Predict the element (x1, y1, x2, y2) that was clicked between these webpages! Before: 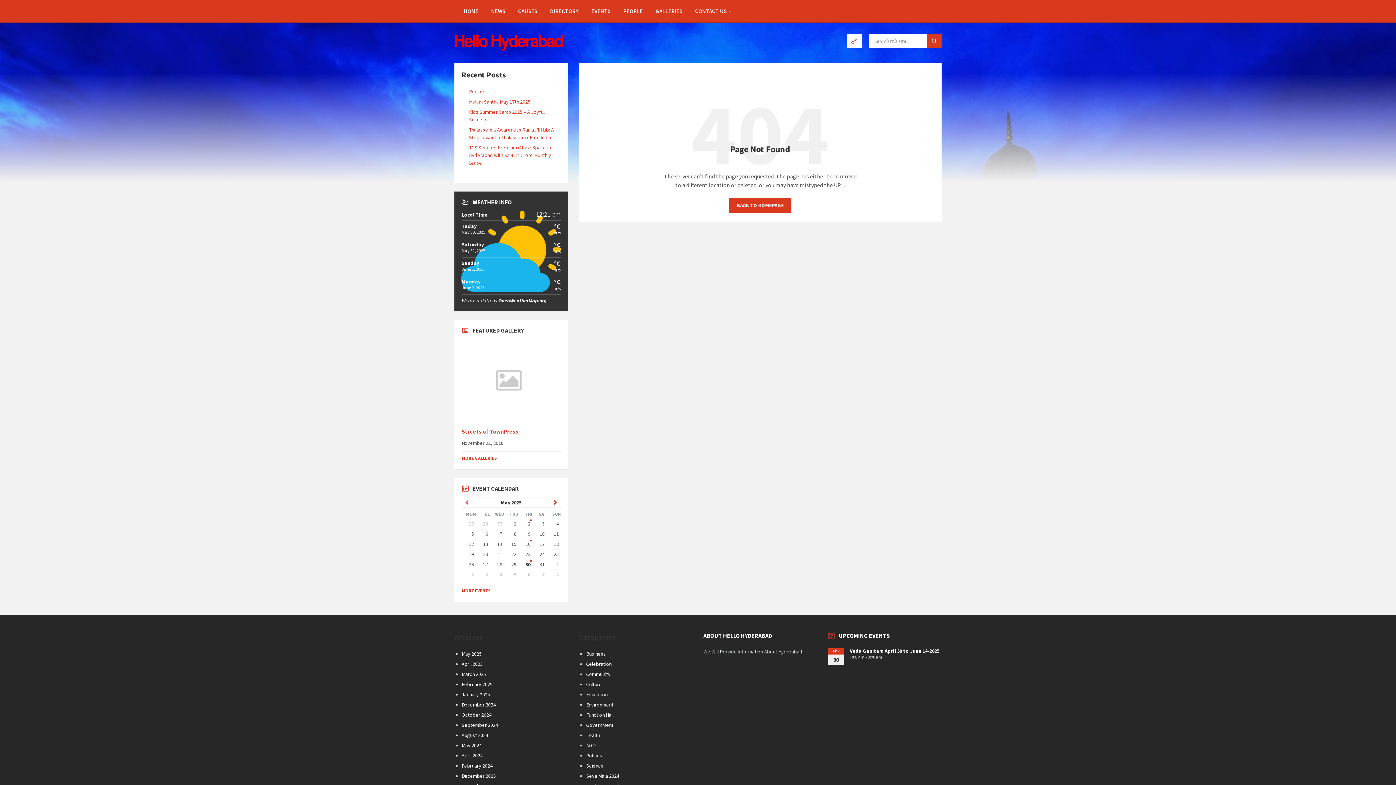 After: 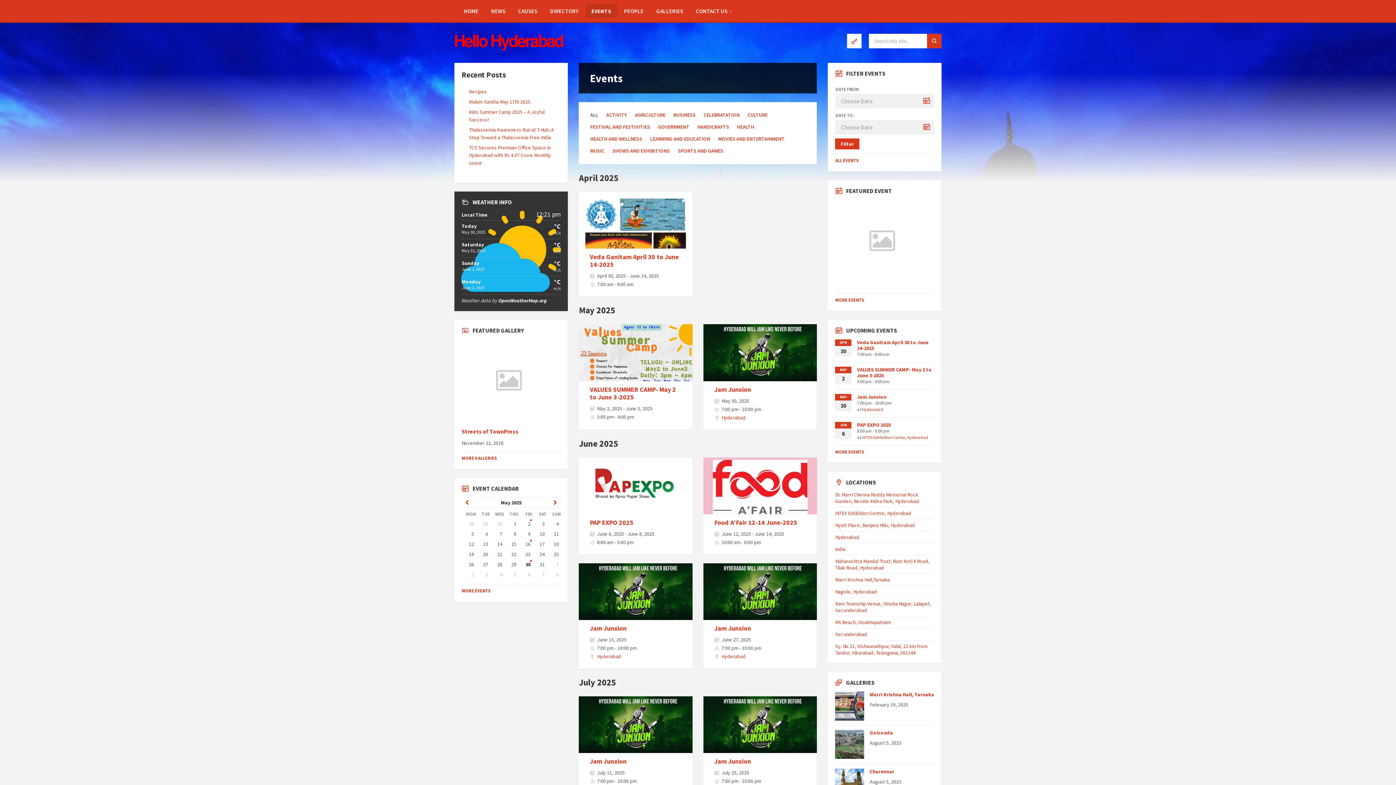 Action: label: EVENTS bbox: (585, 3, 616, 18)